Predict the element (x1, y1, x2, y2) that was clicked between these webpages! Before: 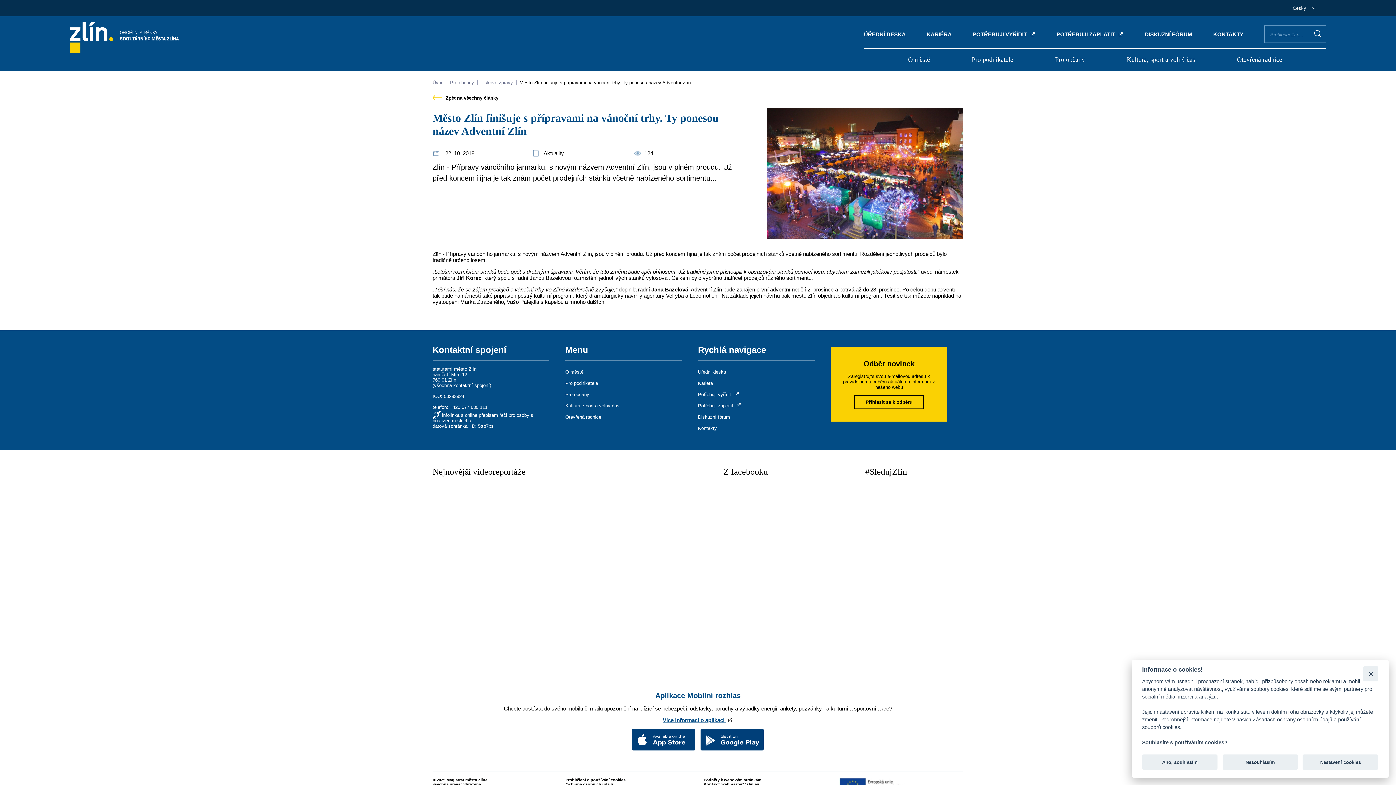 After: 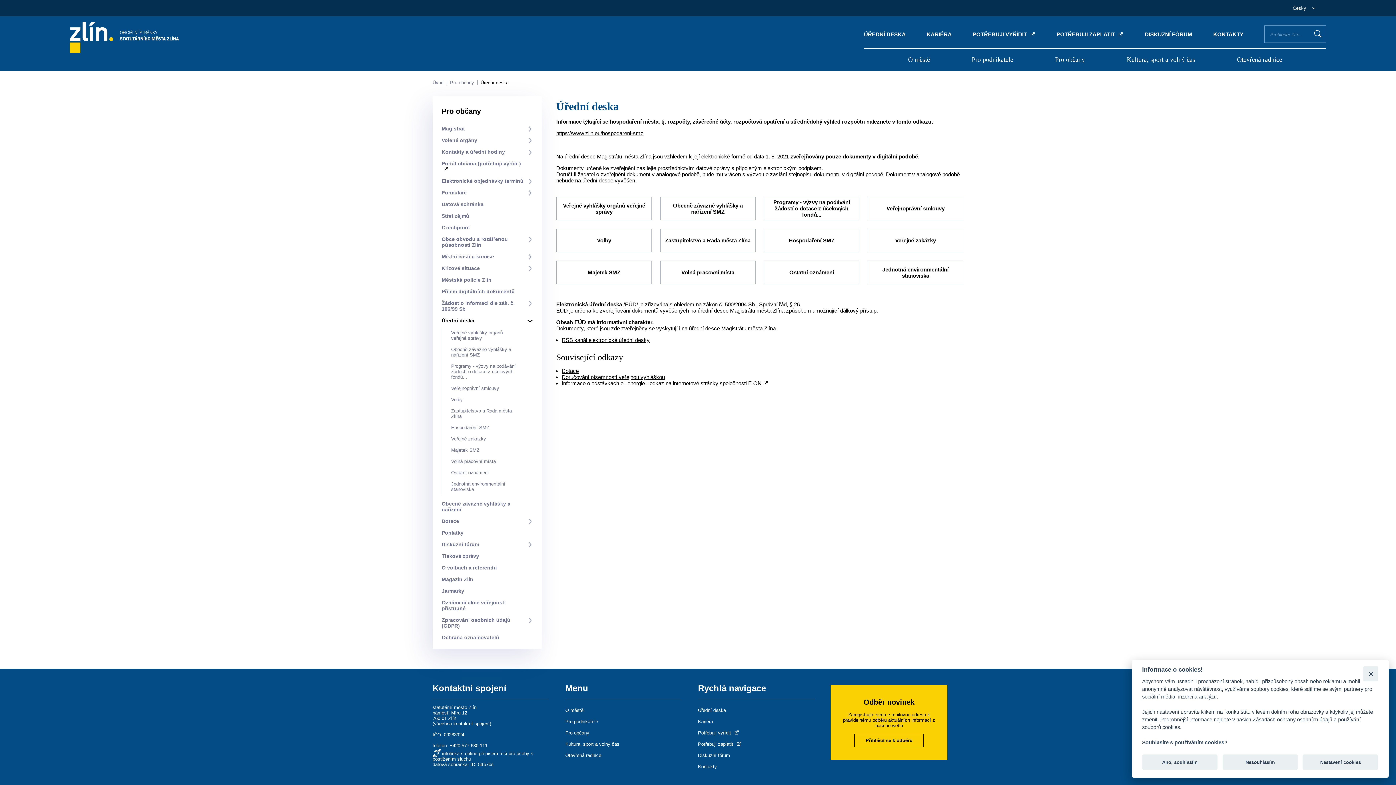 Action: label: ÚŘEDNÍ DESKA bbox: (864, 31, 905, 37)